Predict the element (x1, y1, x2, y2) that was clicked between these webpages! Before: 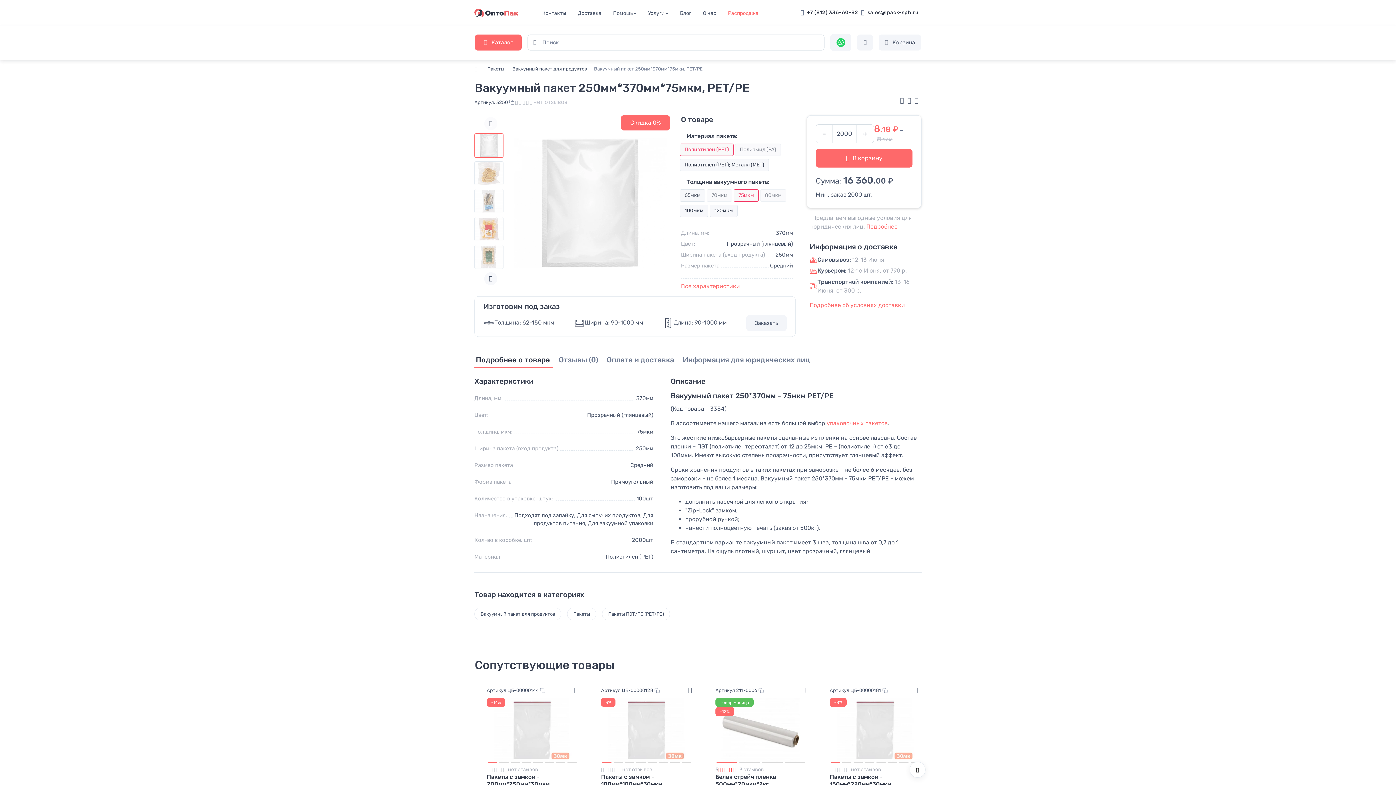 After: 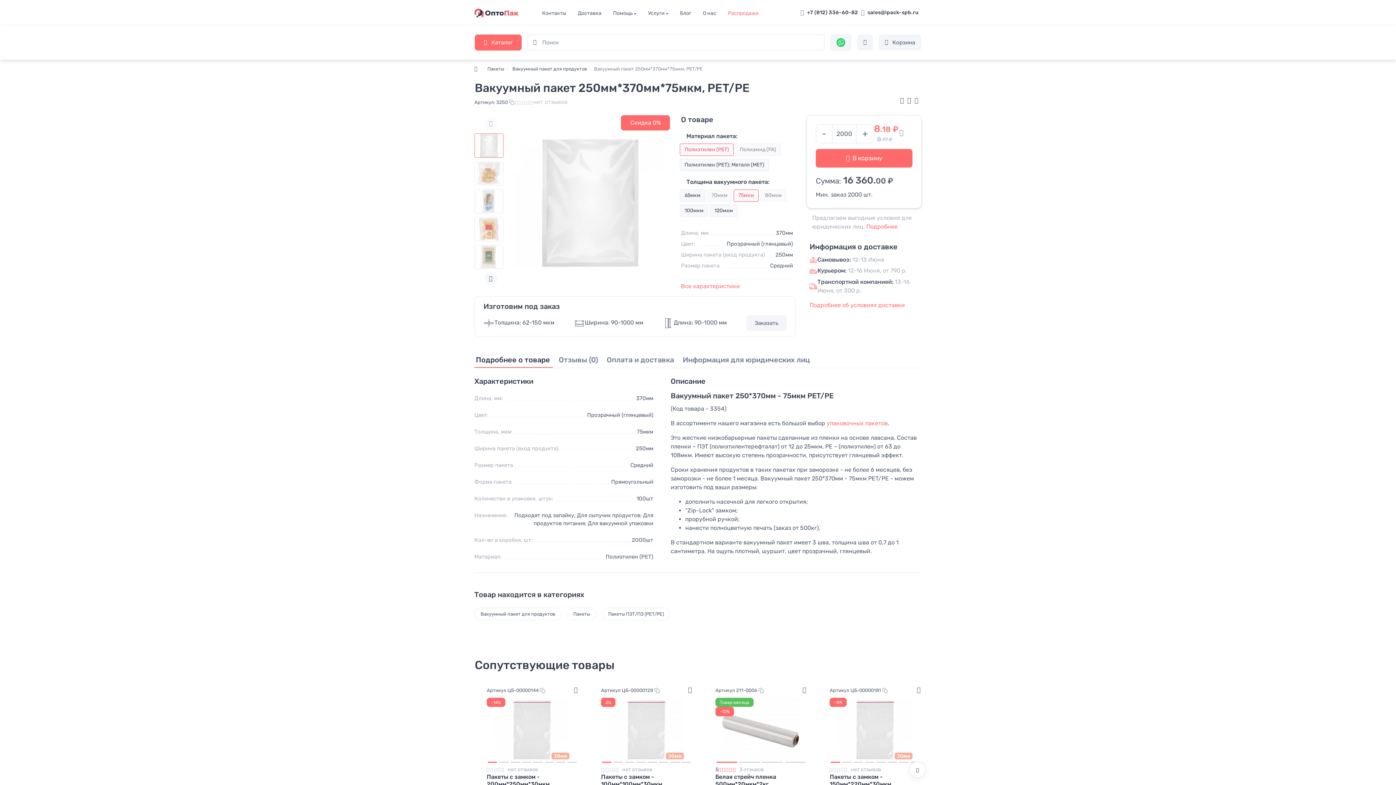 Action: bbox: (474, 133, 503, 157)